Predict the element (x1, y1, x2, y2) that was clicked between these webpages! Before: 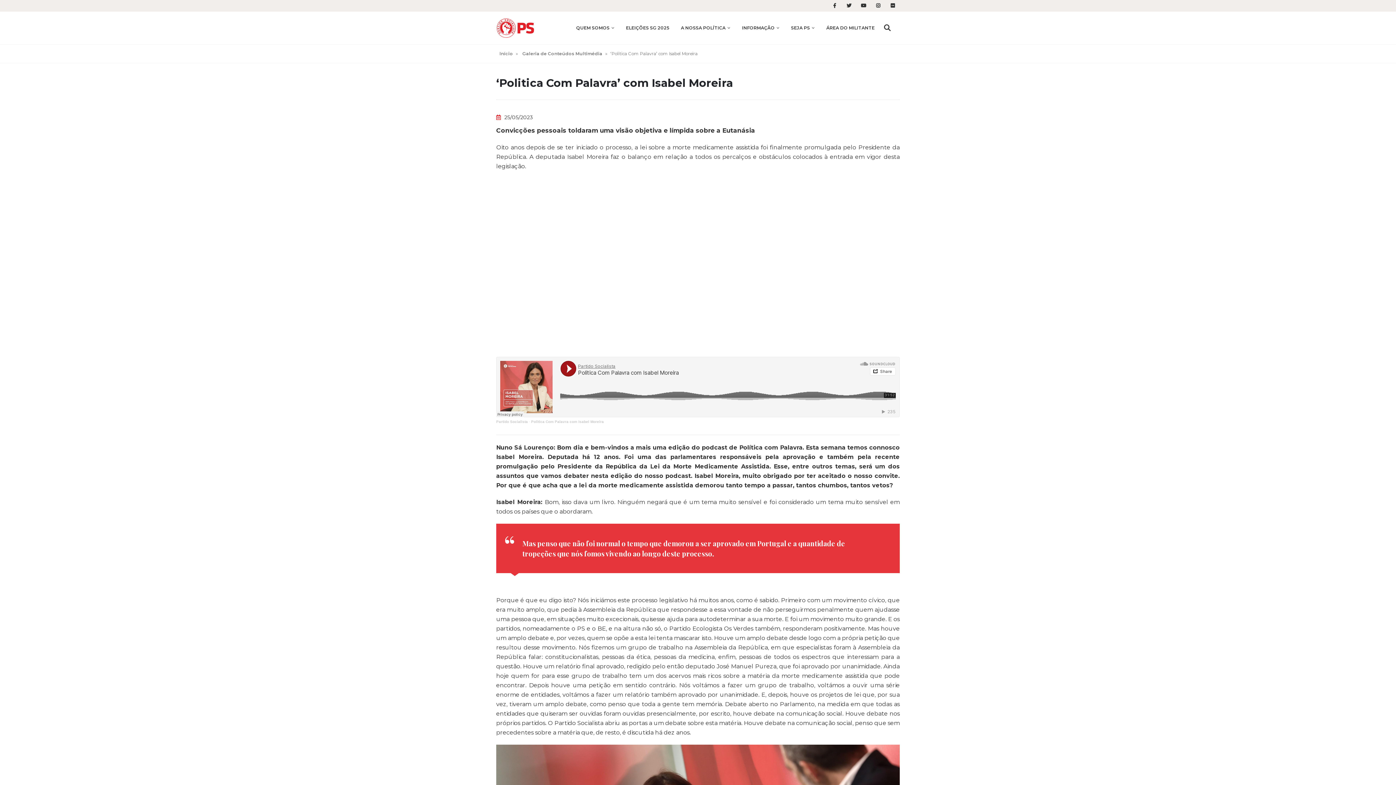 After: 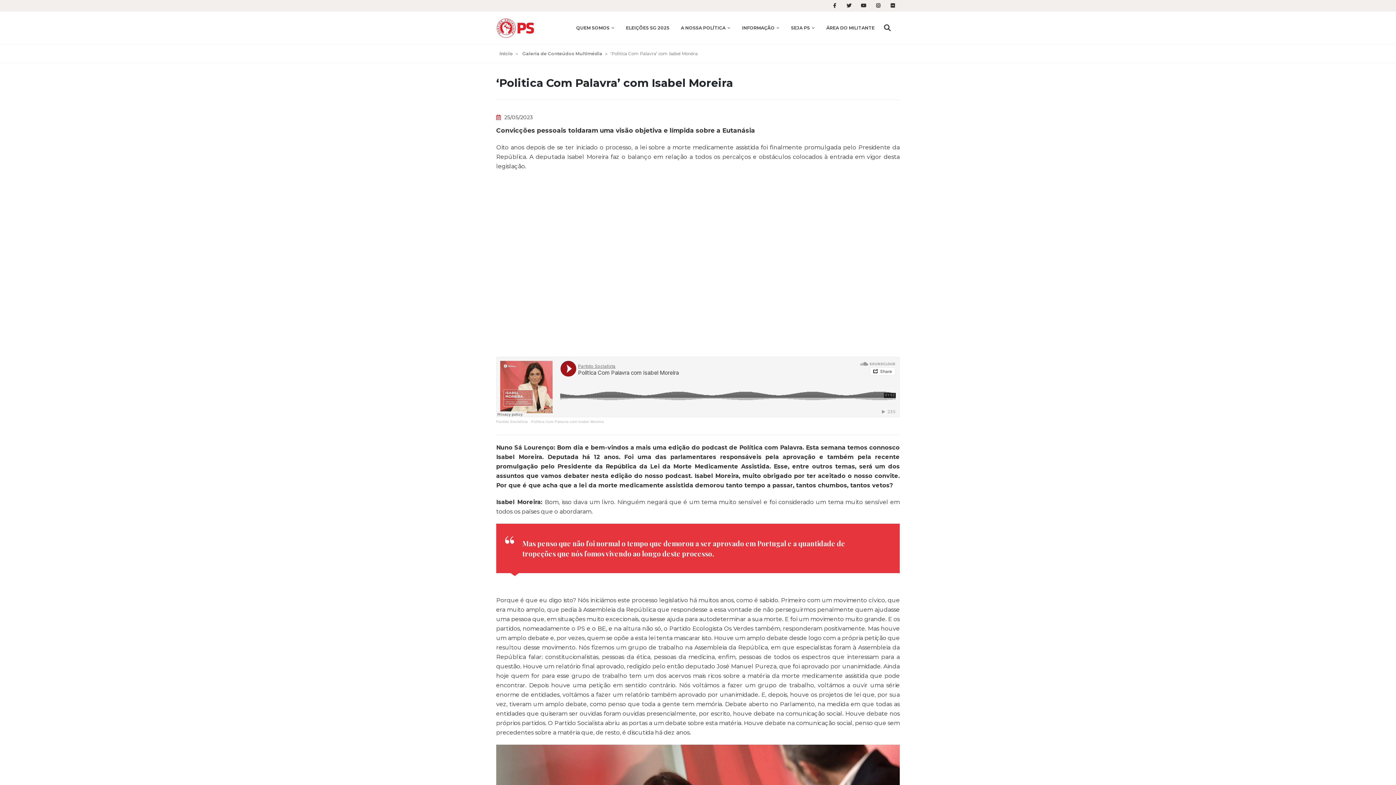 Action: label: Partido Socialista bbox: (496, 419, 528, 423)